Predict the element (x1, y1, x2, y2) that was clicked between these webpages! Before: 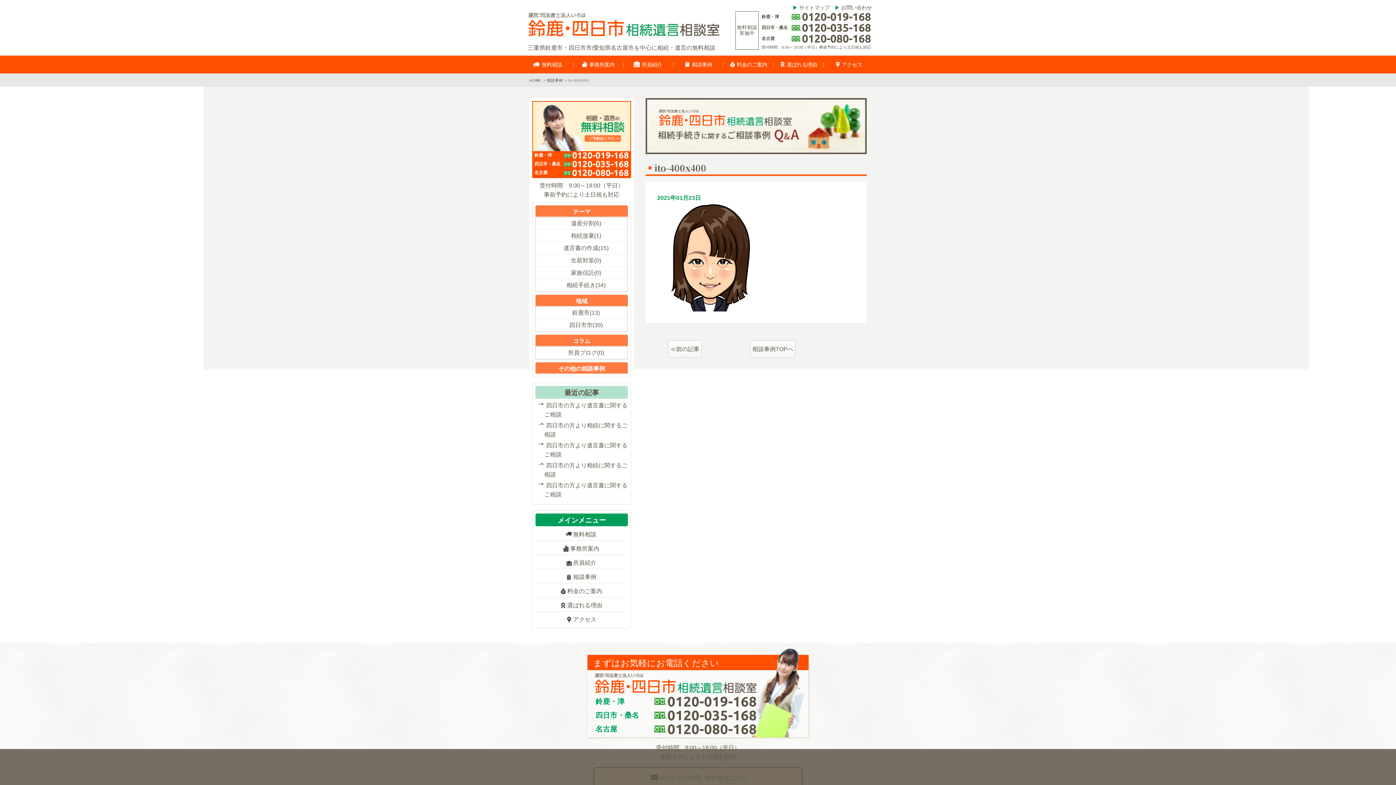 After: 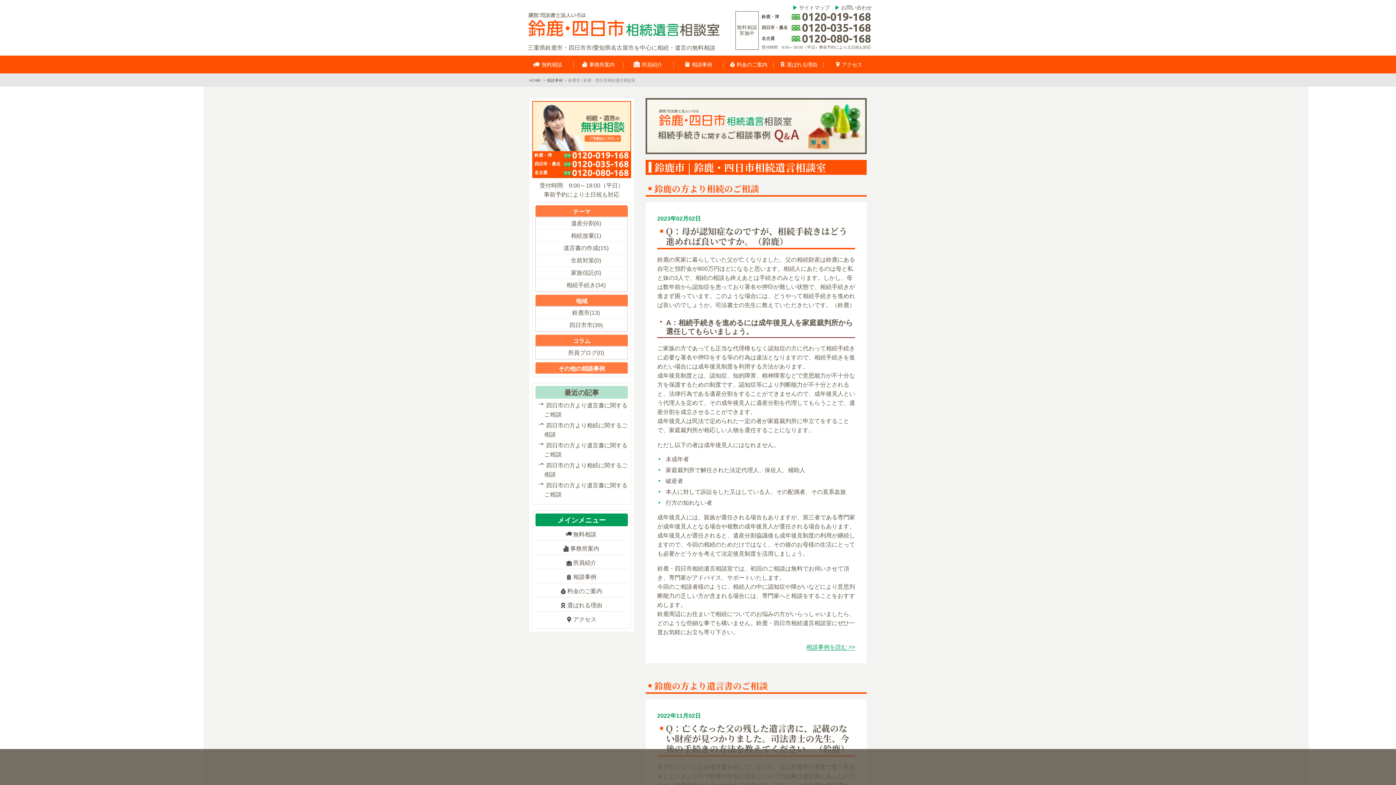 Action: bbox: (536, 306, 627, 319) label: 鈴鹿市(13)